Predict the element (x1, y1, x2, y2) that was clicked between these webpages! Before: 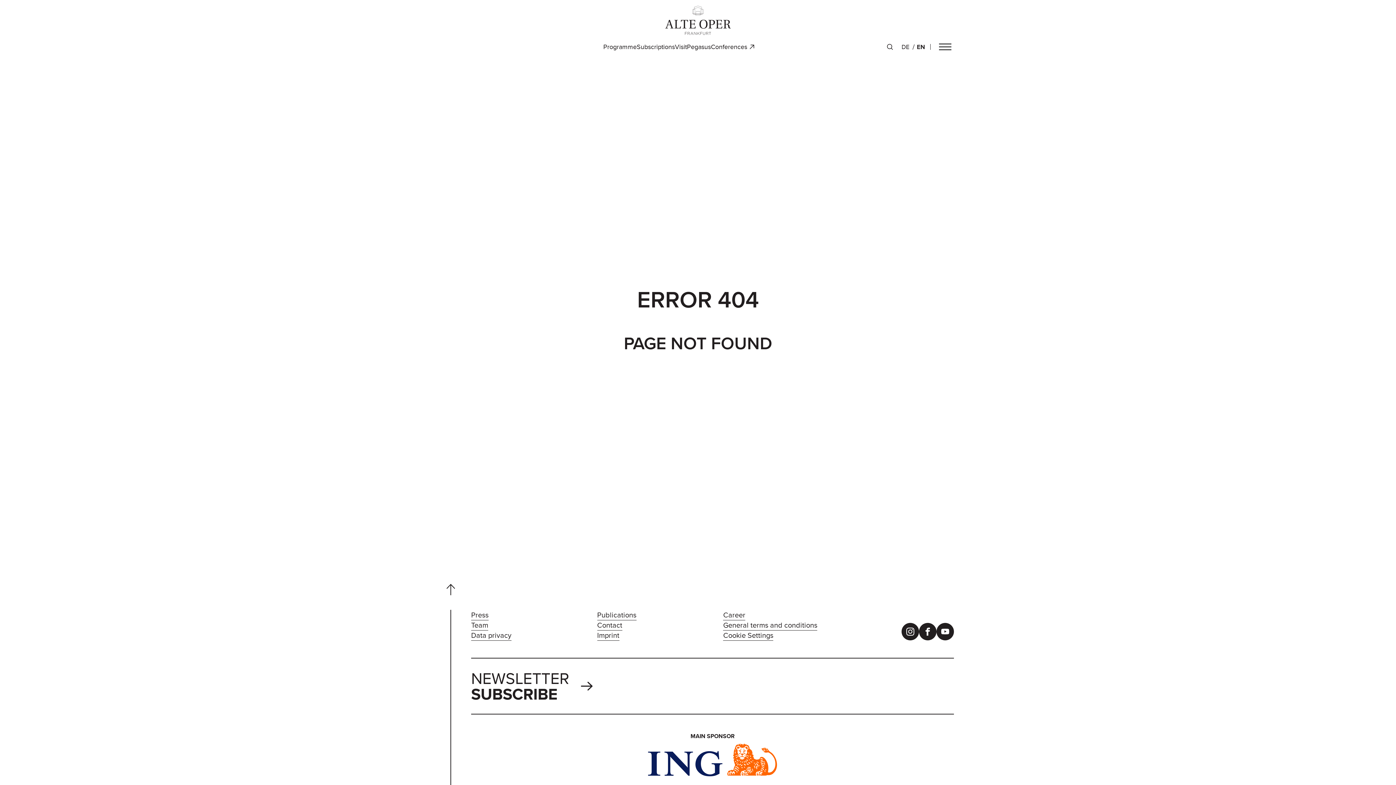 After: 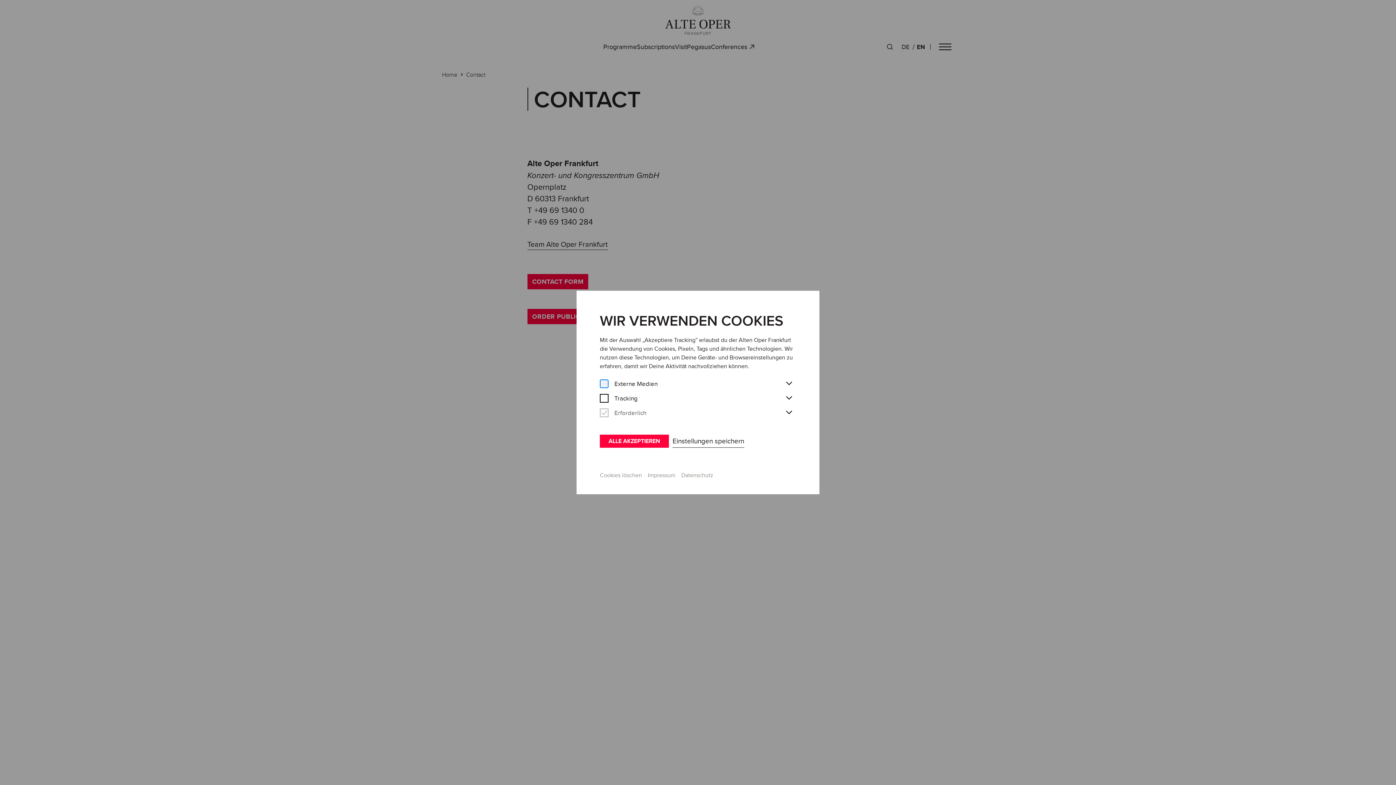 Action: bbox: (597, 620, 622, 630) label: Contact